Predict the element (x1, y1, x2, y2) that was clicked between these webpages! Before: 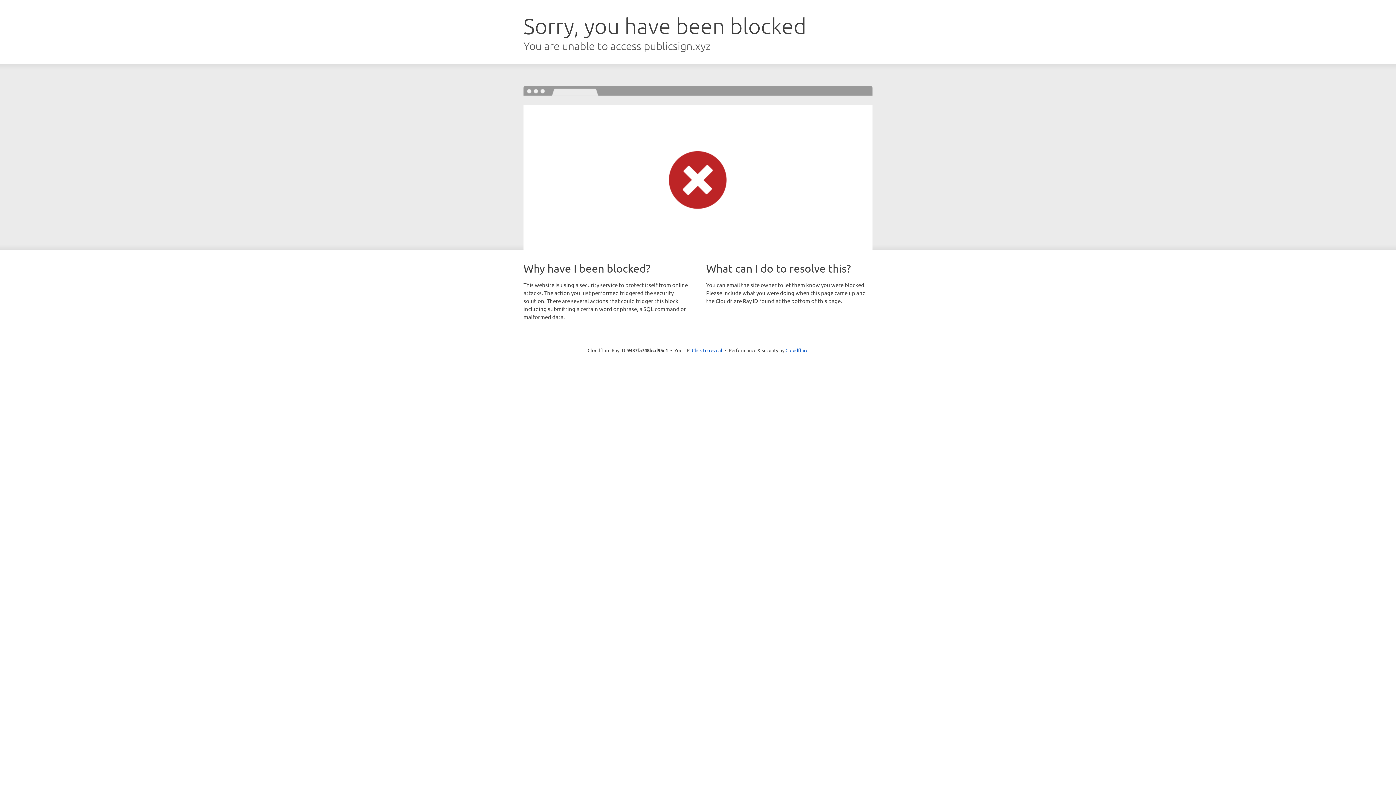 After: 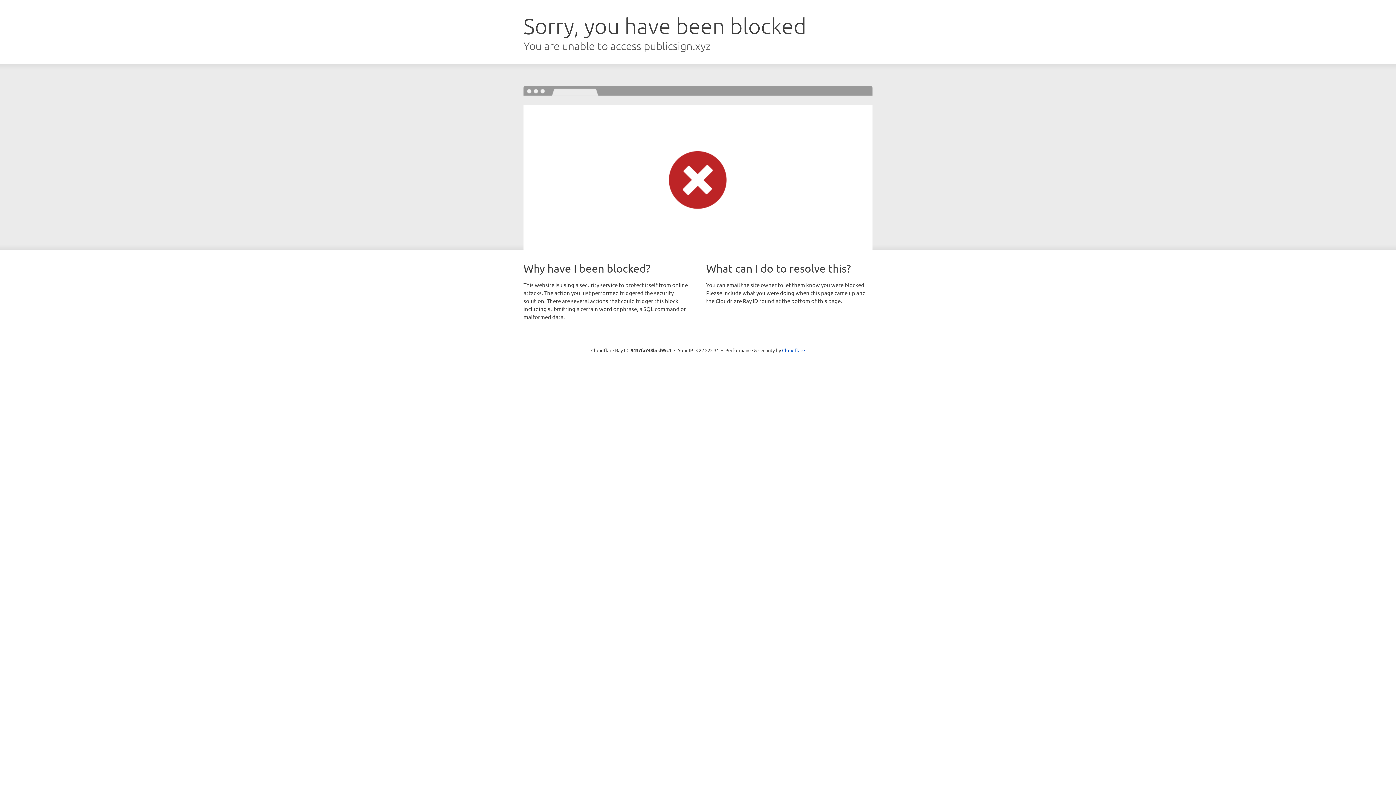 Action: bbox: (692, 346, 722, 353) label: Click to reveal